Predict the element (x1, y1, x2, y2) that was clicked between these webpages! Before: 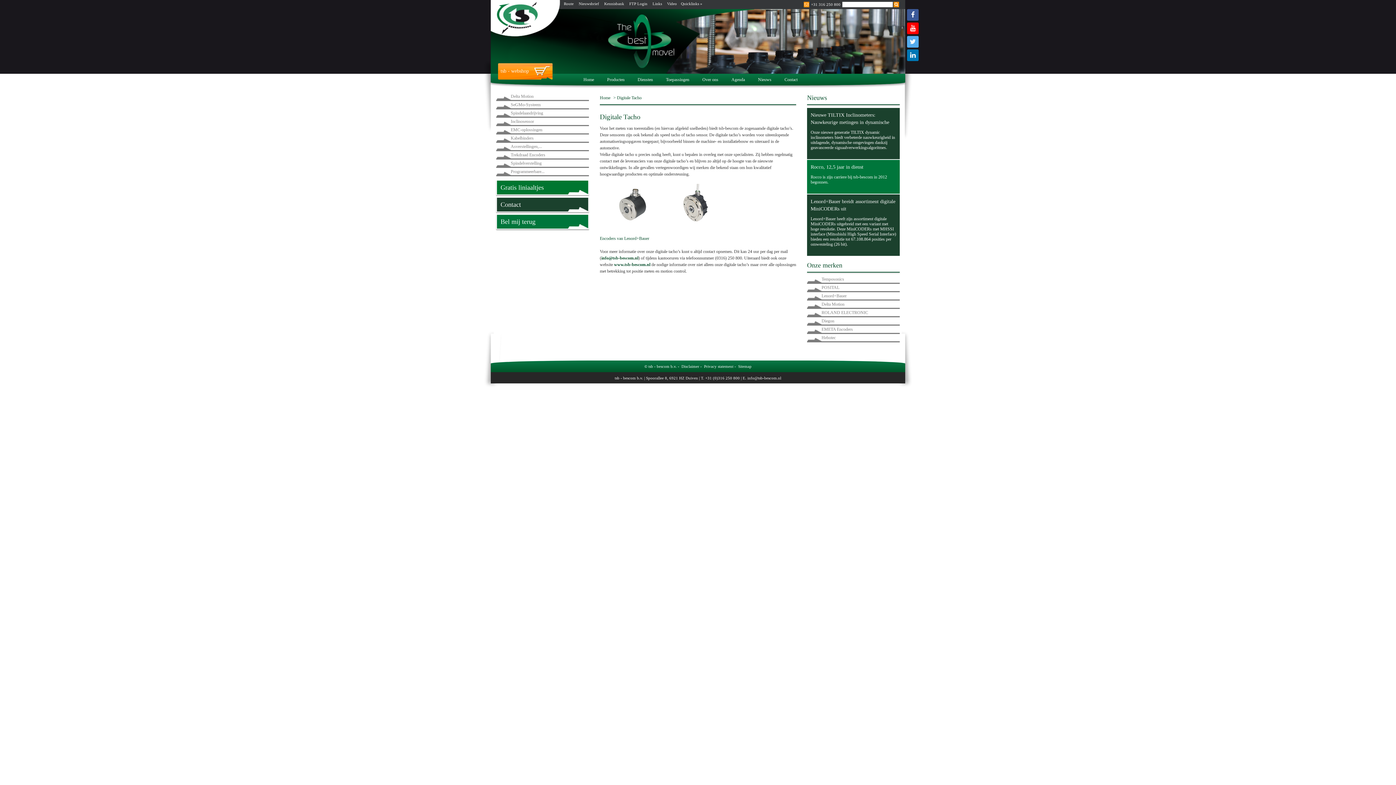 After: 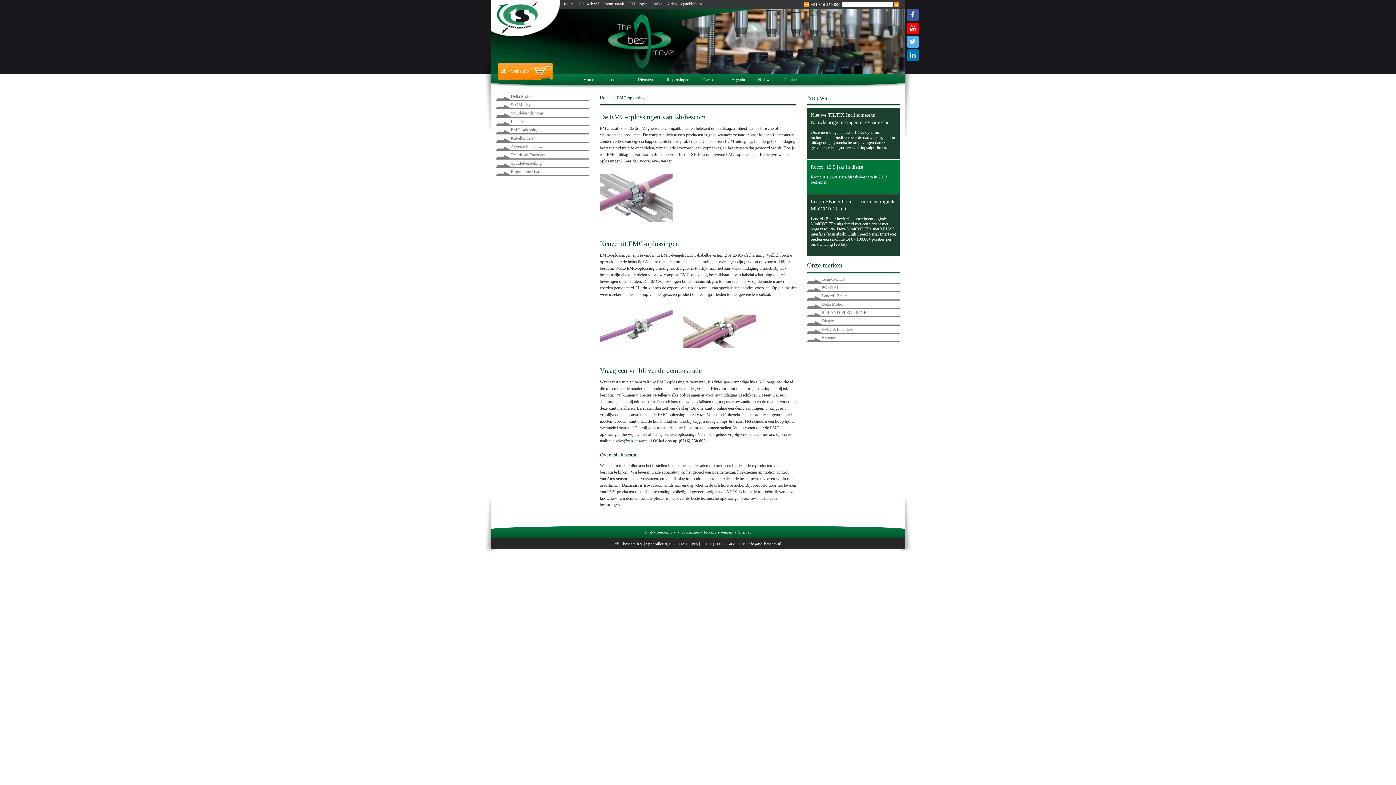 Action: label: EMC-oplossingen bbox: (496, 126, 589, 134)